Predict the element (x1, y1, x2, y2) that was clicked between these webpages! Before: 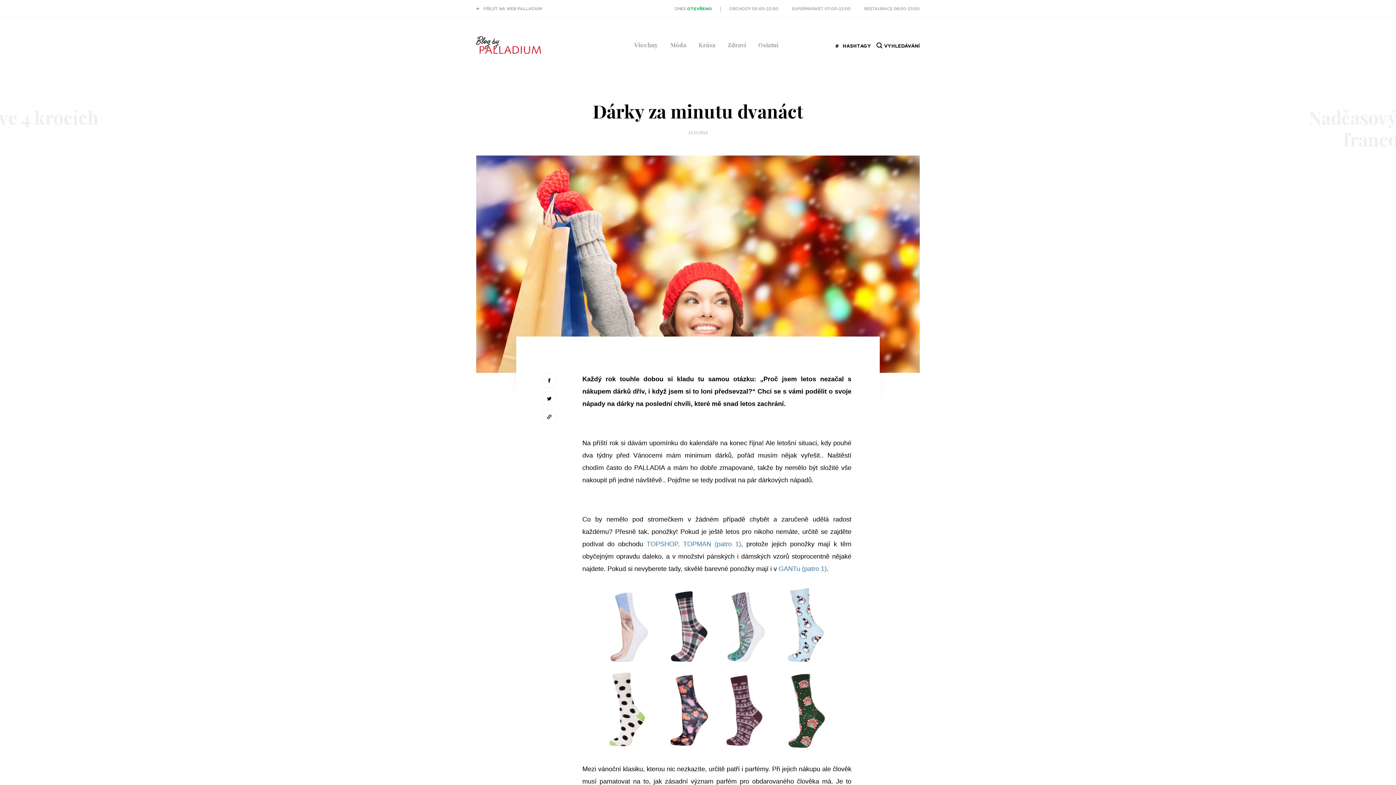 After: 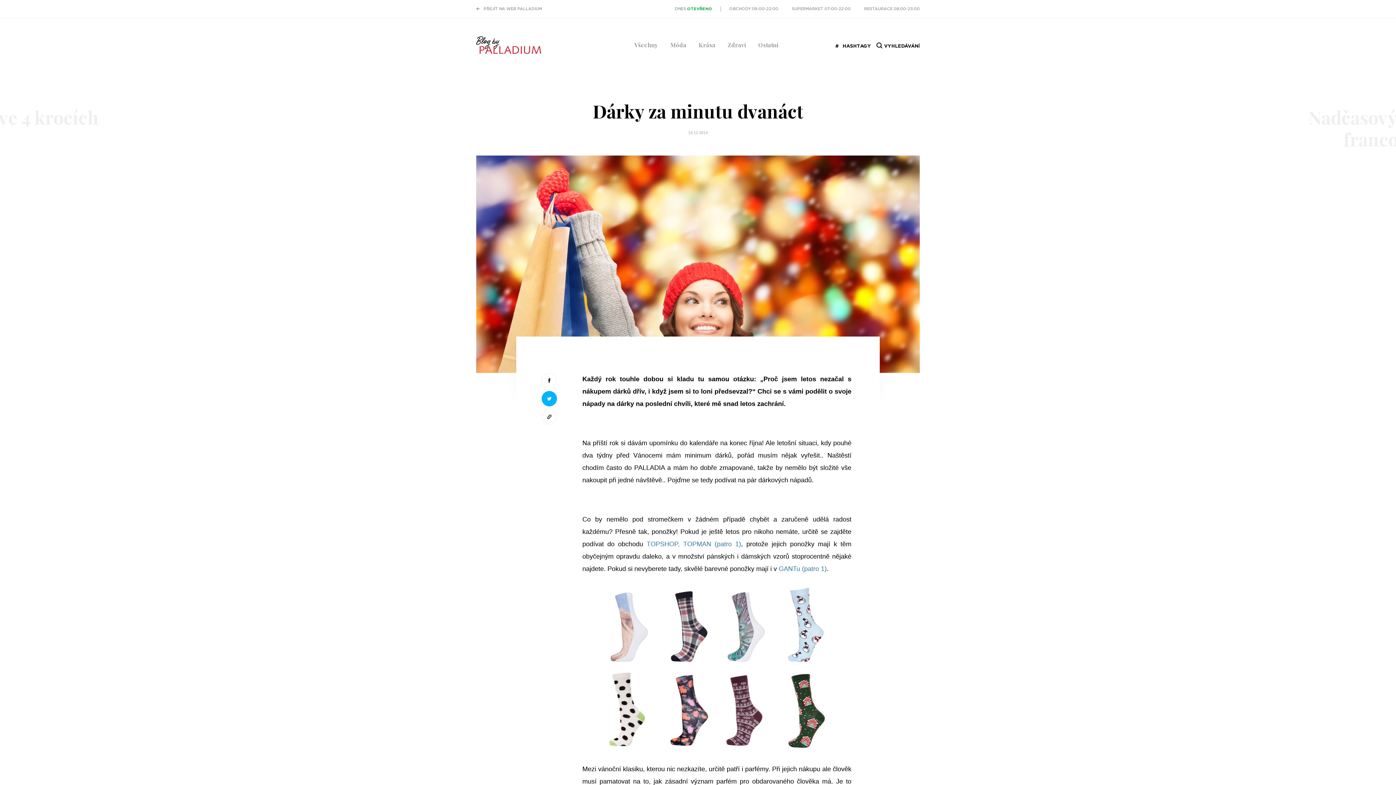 Action: bbox: (541, 391, 557, 406)